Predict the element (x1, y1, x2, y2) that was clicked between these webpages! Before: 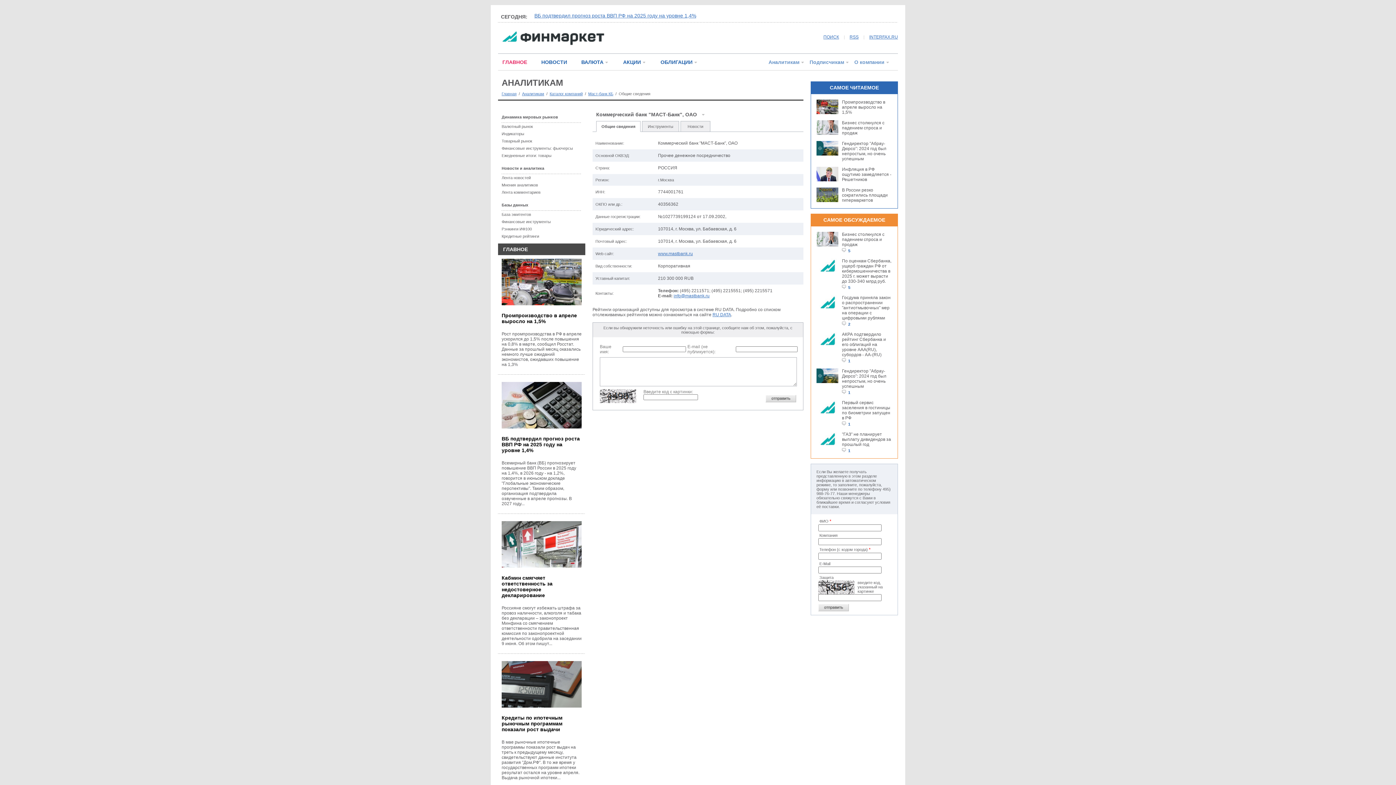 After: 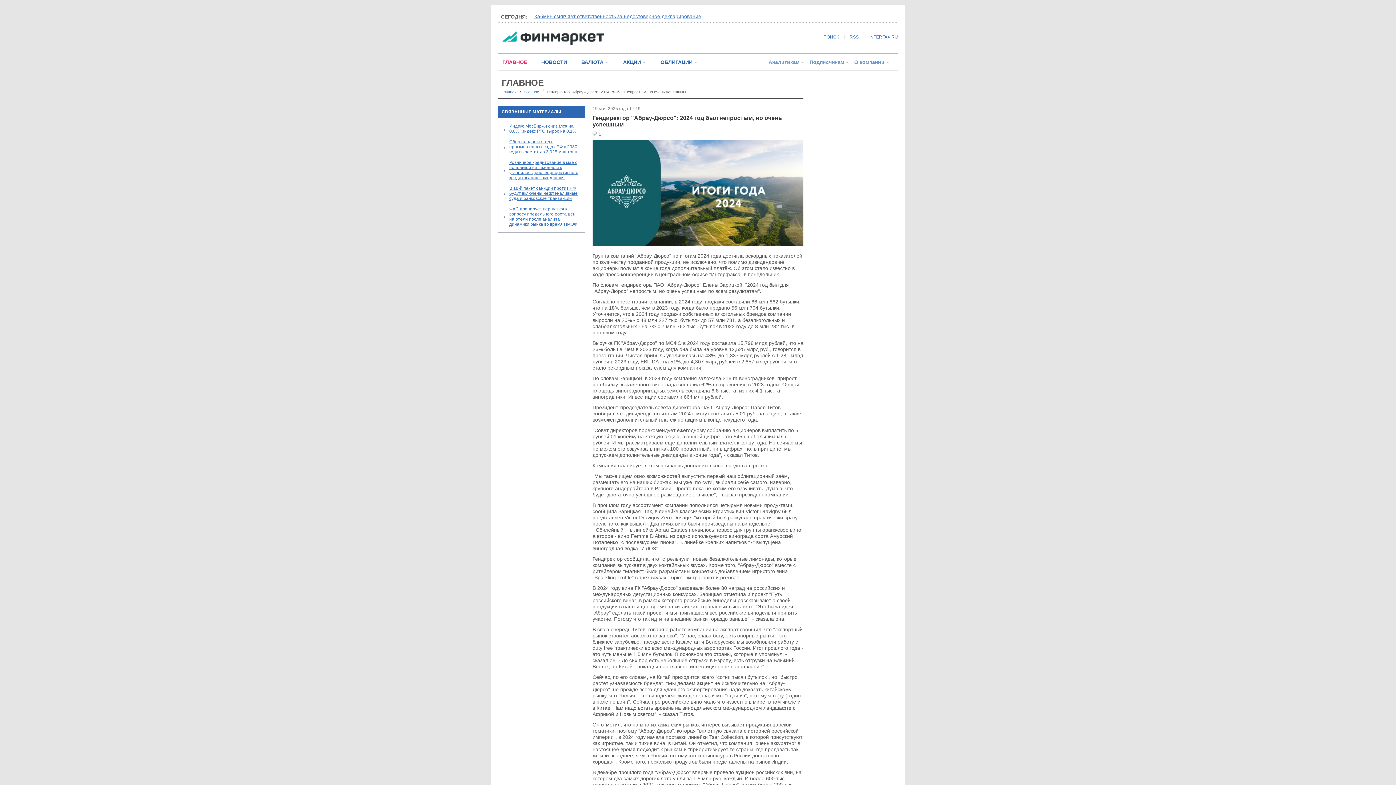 Action: label: Гендиректор "Абрау-Дюрсо": 2024 год был непростым, но очень успешным bbox: (842, 368, 886, 389)